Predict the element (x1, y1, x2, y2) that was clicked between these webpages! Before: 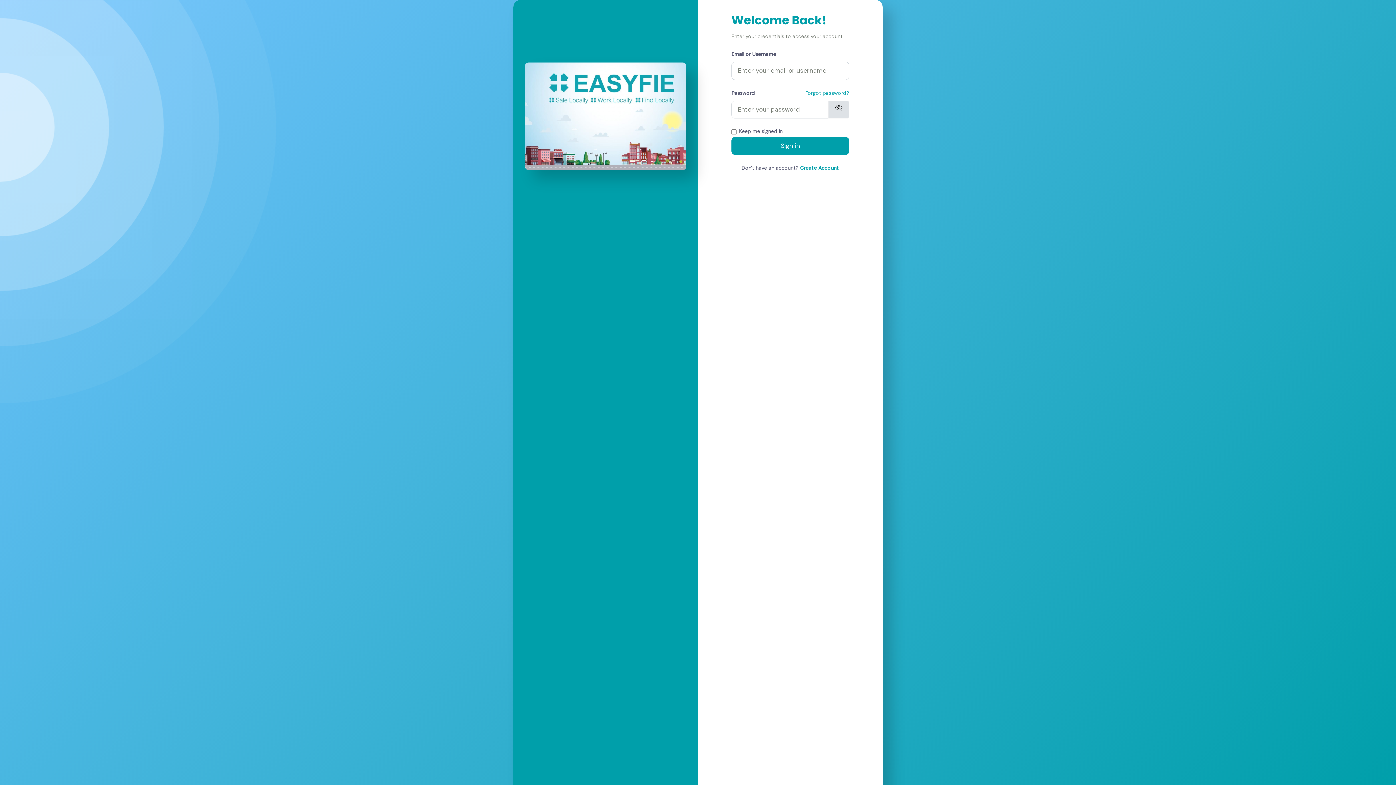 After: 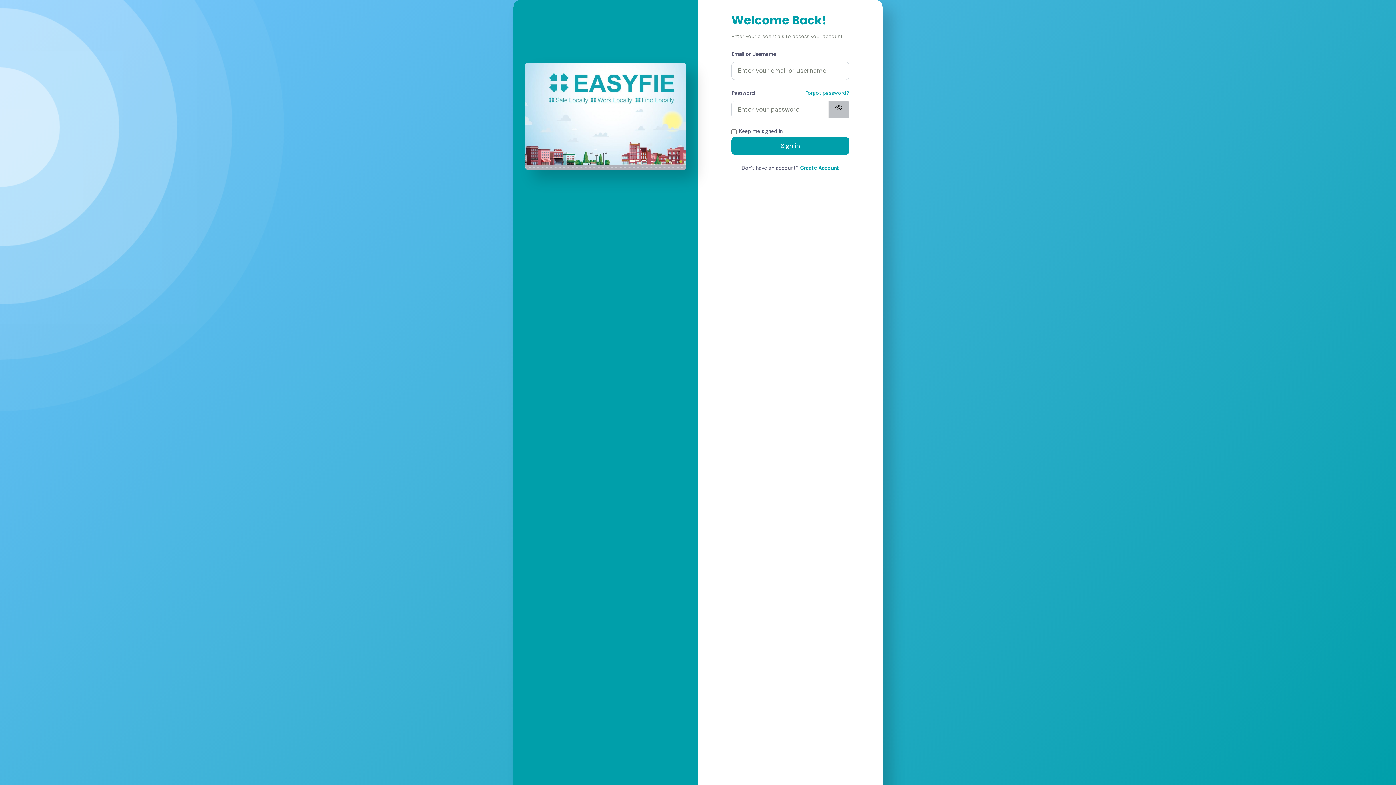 Action: bbox: (828, 100, 849, 118) label: visibility_off